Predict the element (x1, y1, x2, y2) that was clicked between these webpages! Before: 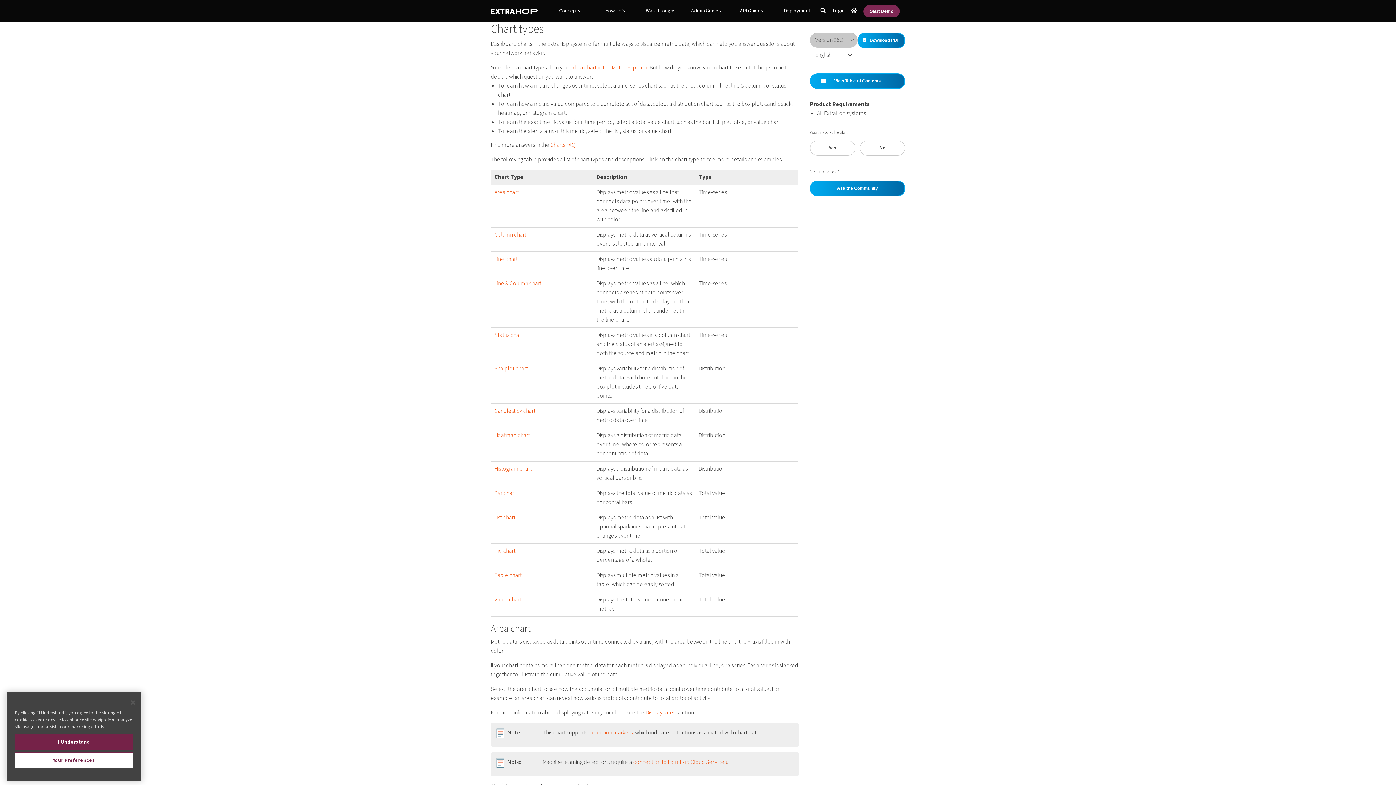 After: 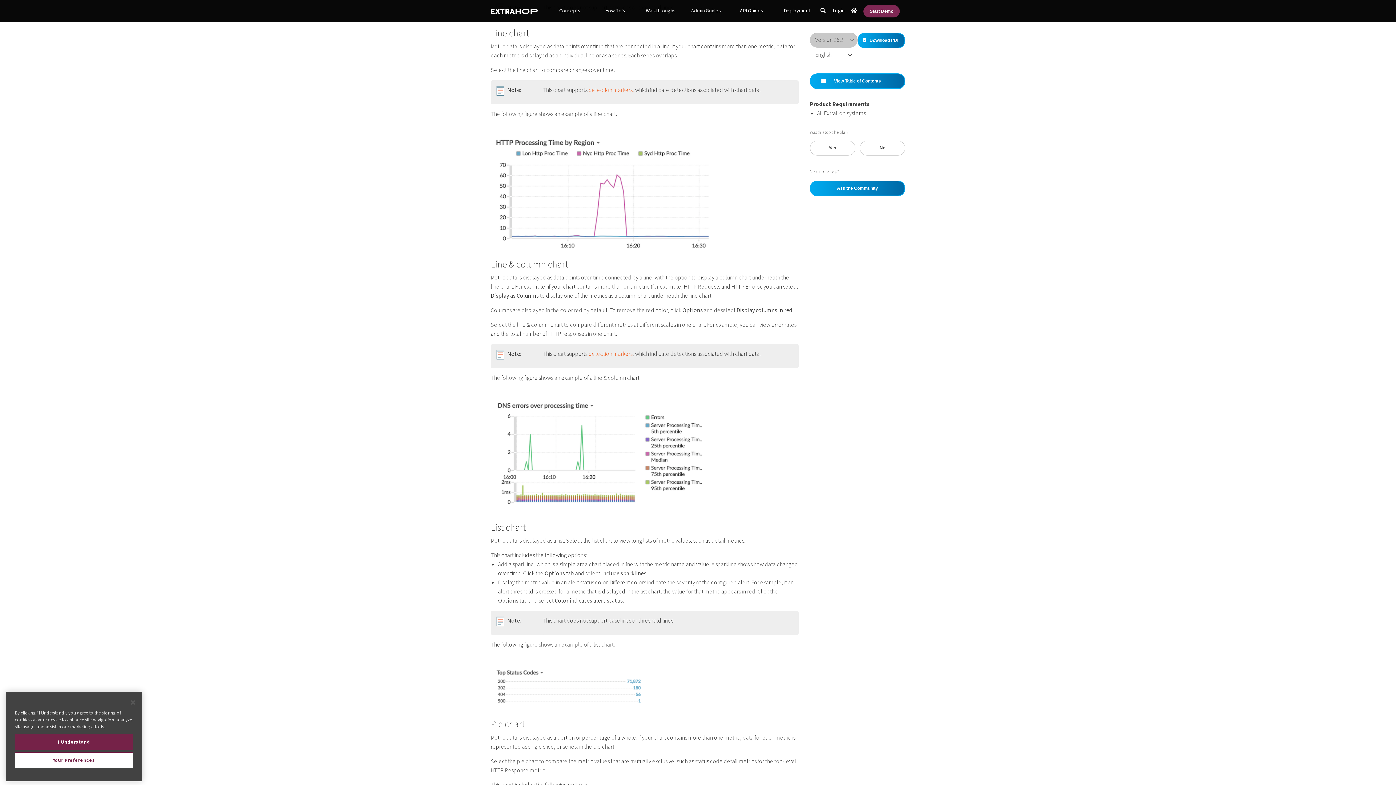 Action: bbox: (494, 255, 517, 263) label: Line chart